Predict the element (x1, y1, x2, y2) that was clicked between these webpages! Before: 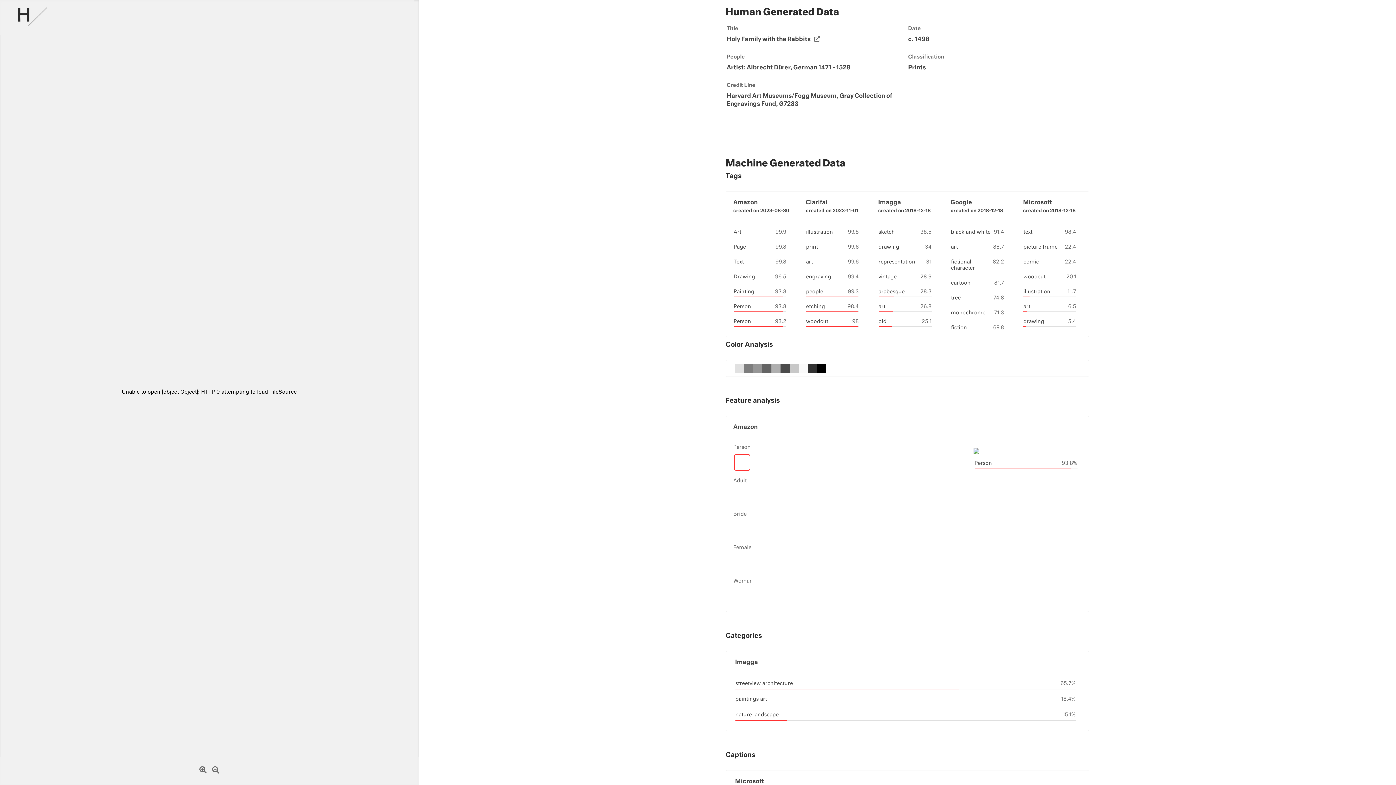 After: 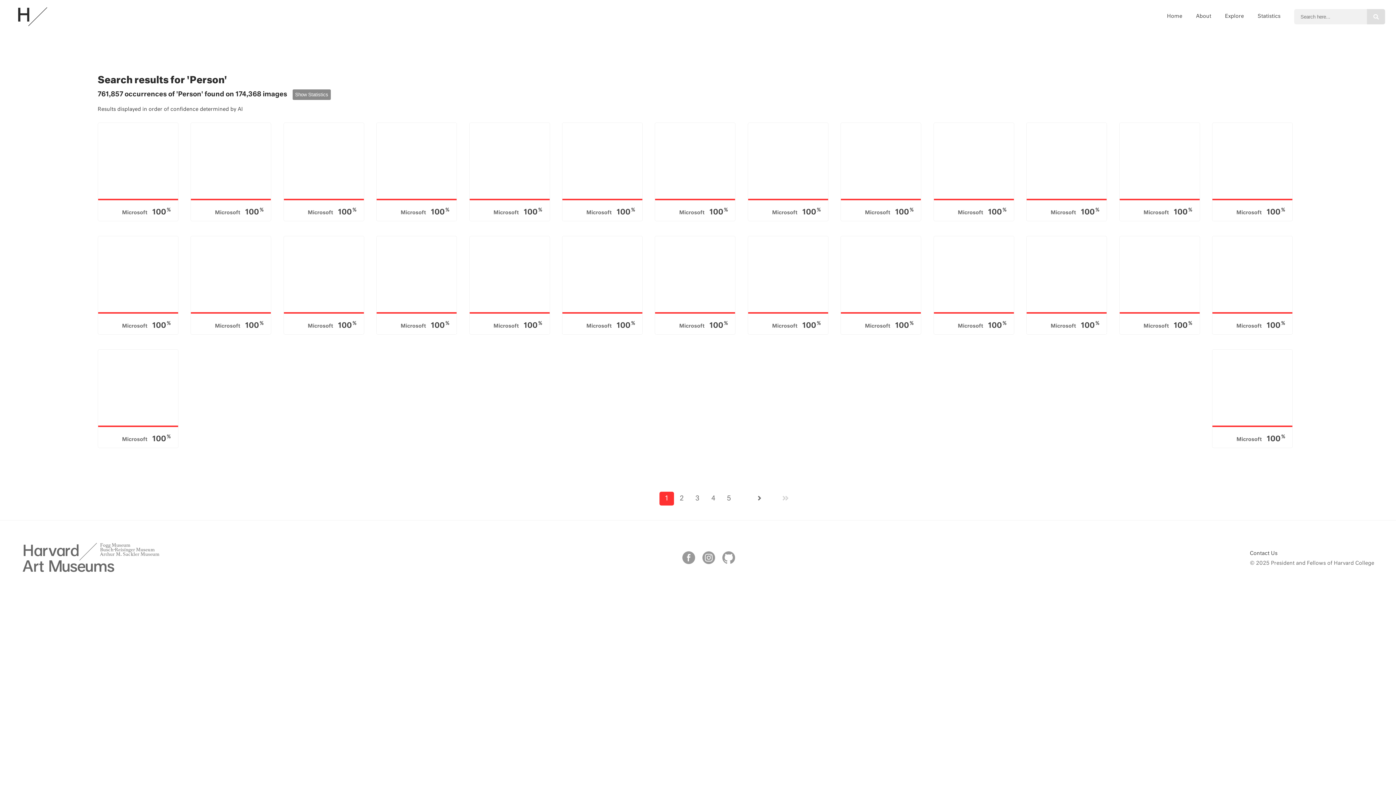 Action: bbox: (733, 319, 751, 324) label: Person